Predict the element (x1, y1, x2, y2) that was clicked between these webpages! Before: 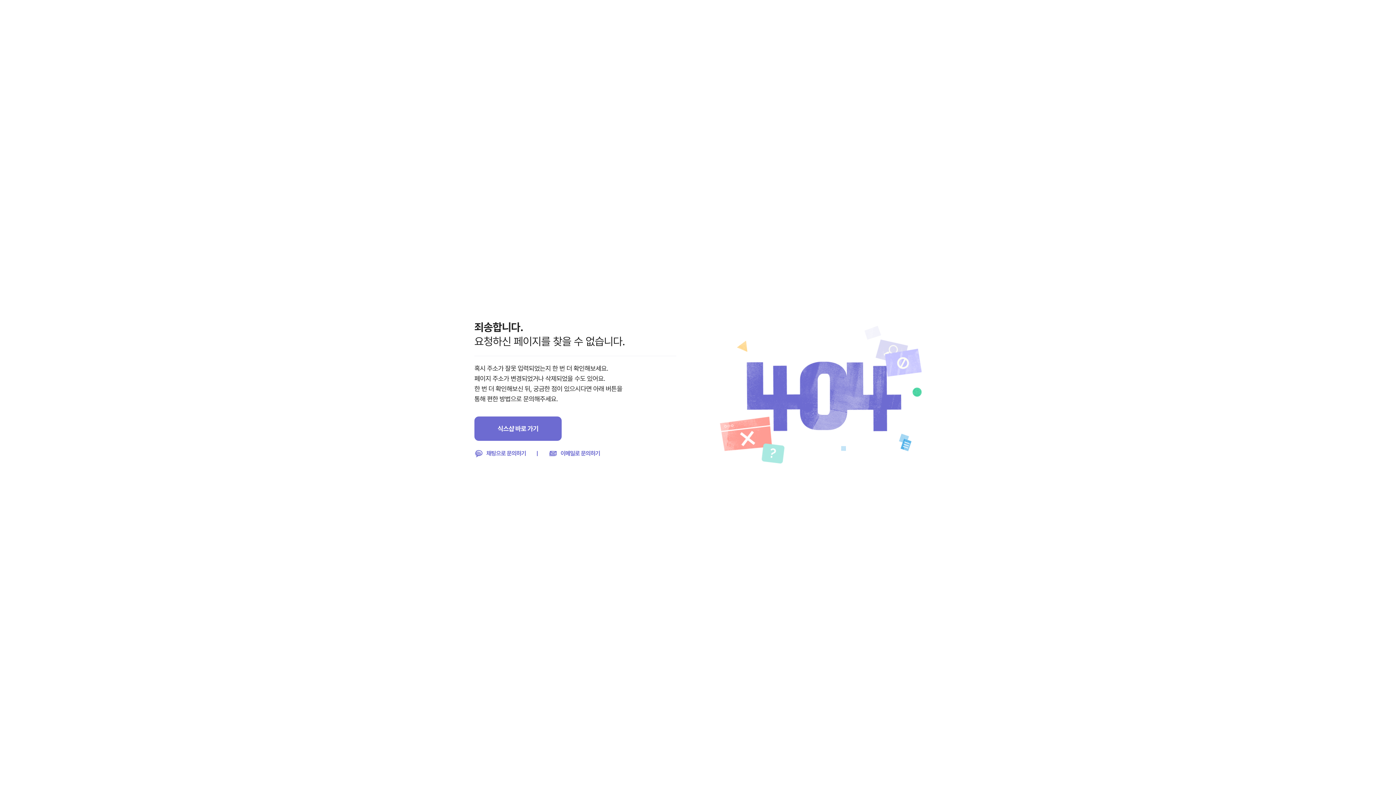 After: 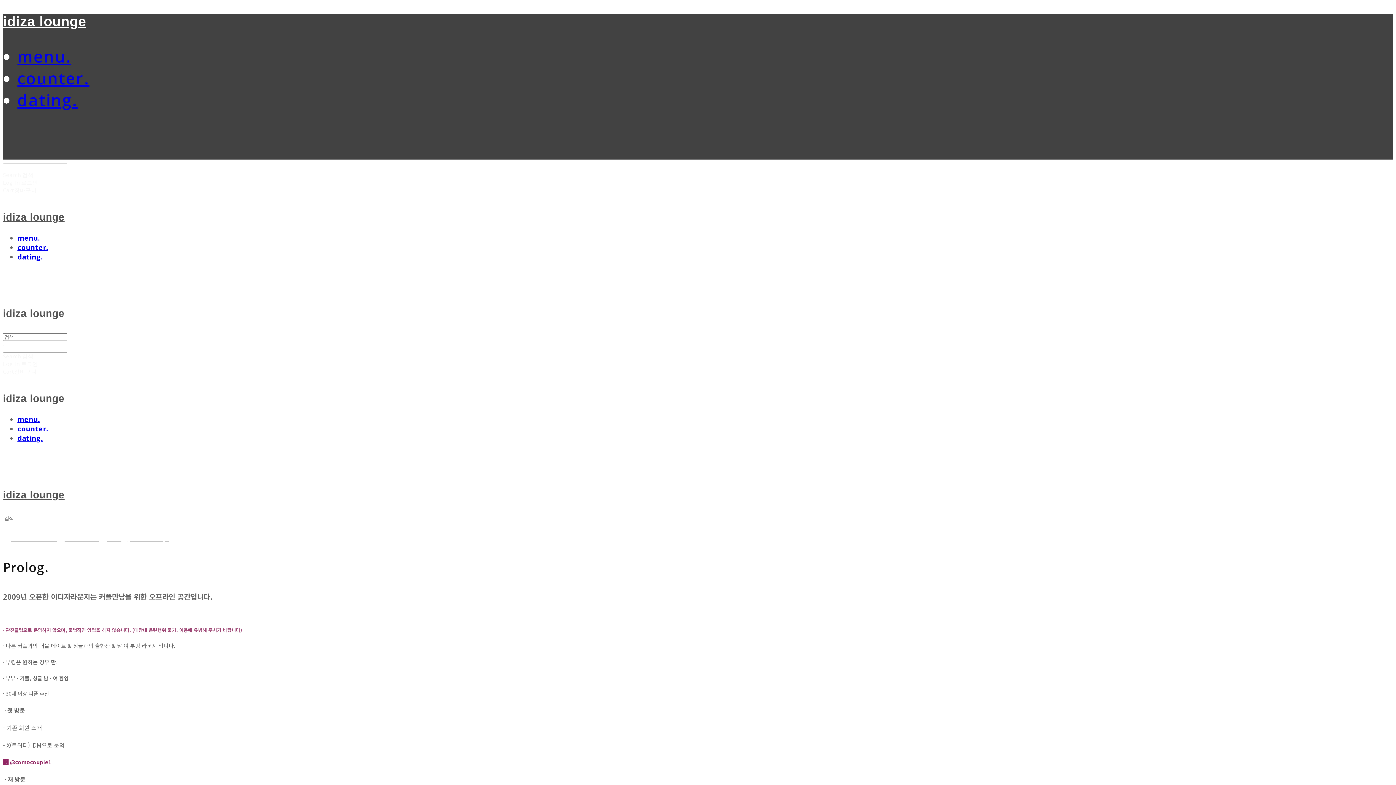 Action: bbox: (474, 416, 561, 441) label: 식스샵 바로 가기